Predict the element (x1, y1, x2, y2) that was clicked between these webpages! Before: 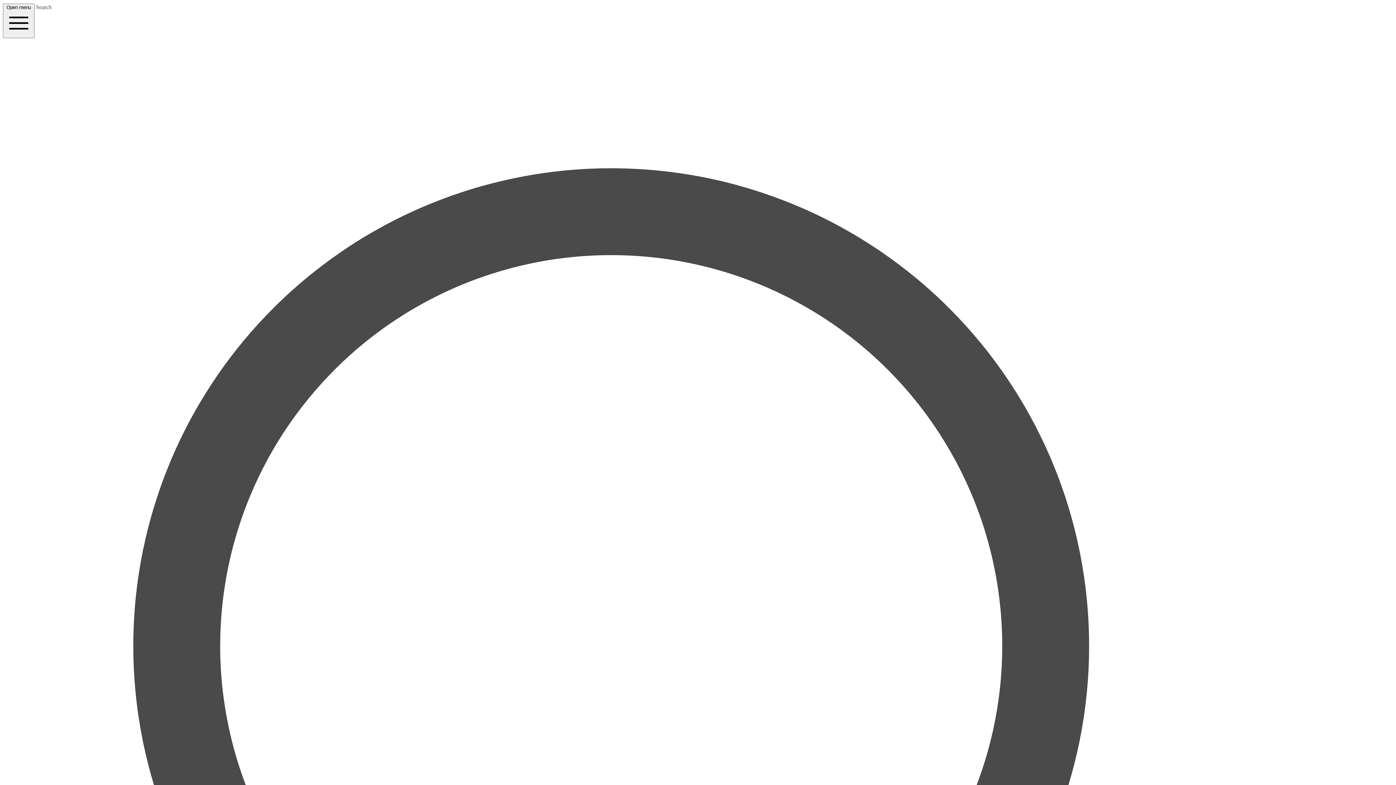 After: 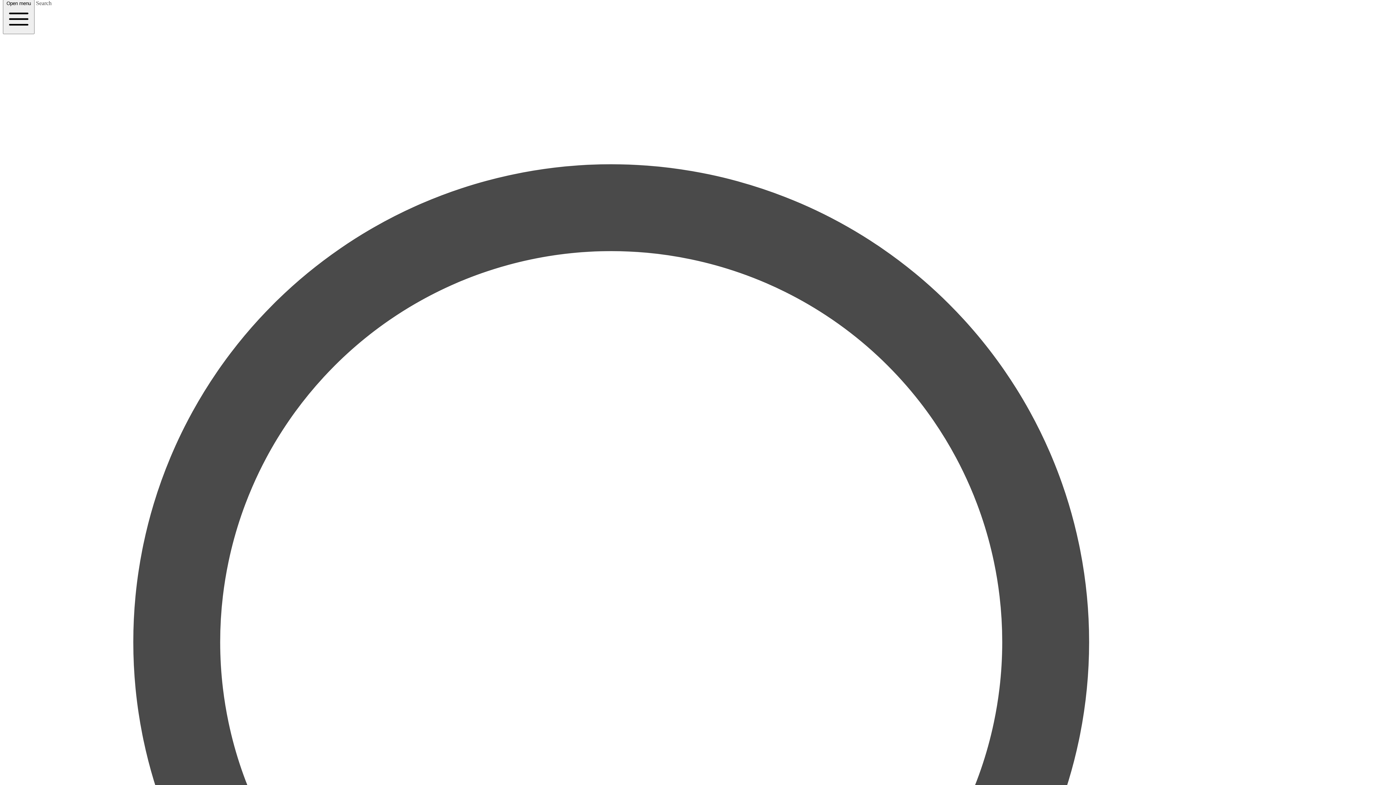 Action: bbox: (2, 4, 1393, 1429) label: Search 